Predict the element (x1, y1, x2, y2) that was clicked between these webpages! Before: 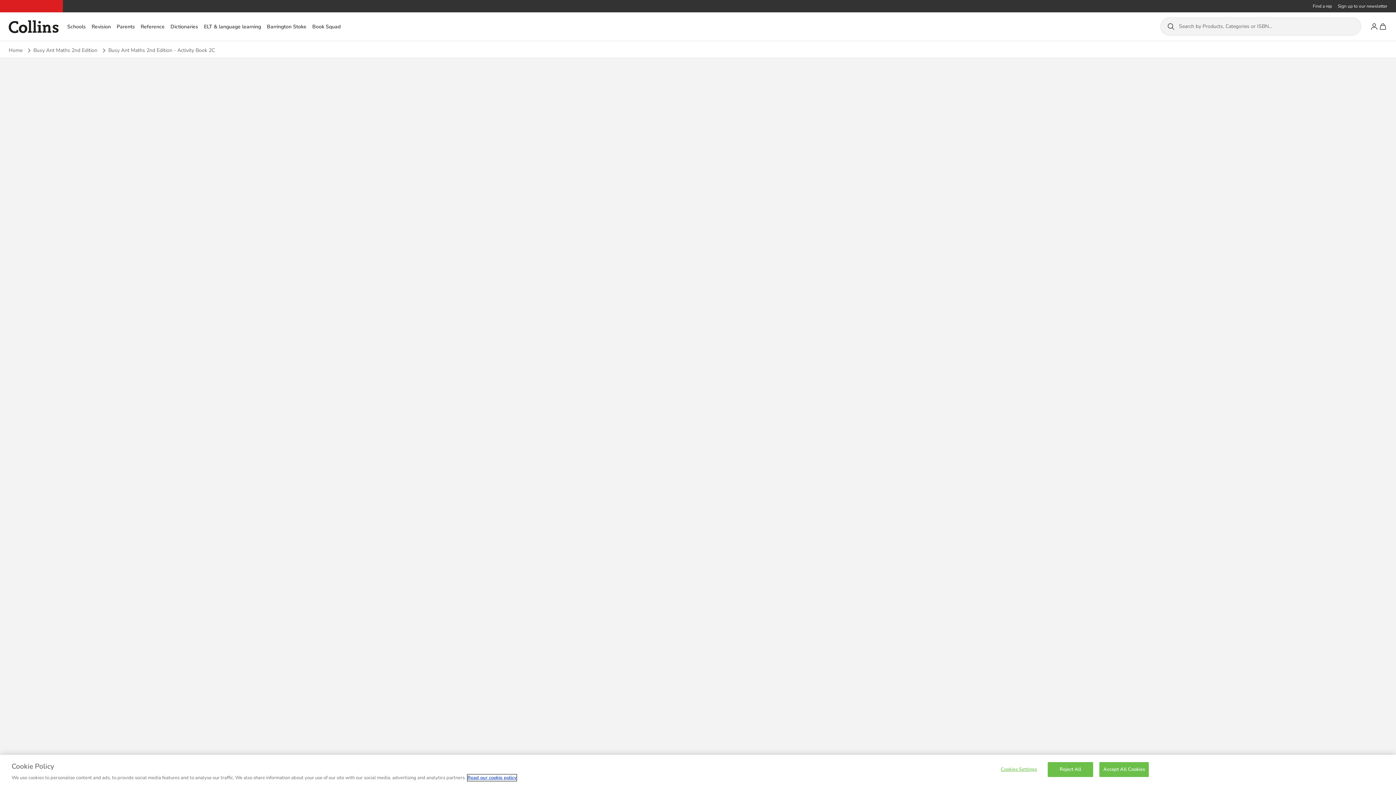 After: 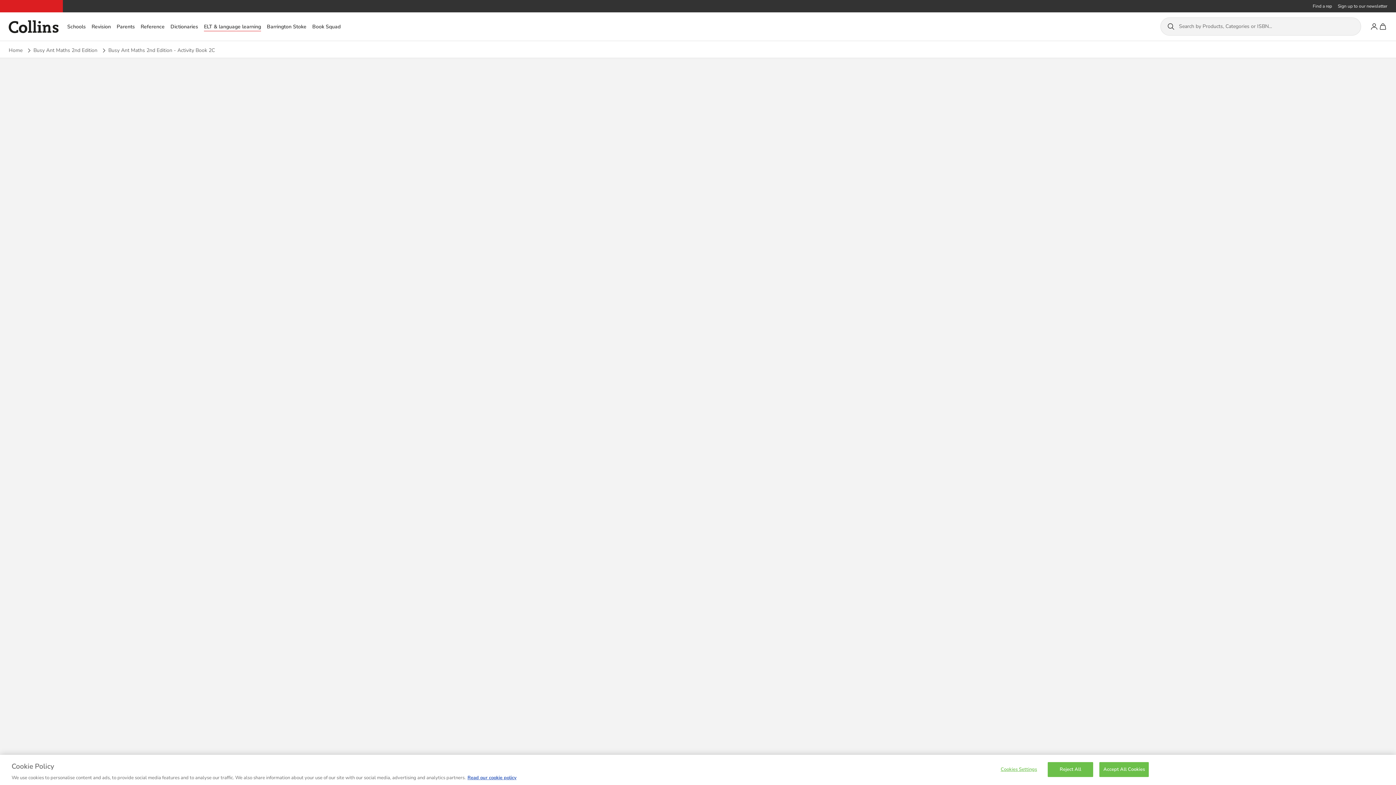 Action: label: ELT & language learning bbox: (204, 22, 261, 30)